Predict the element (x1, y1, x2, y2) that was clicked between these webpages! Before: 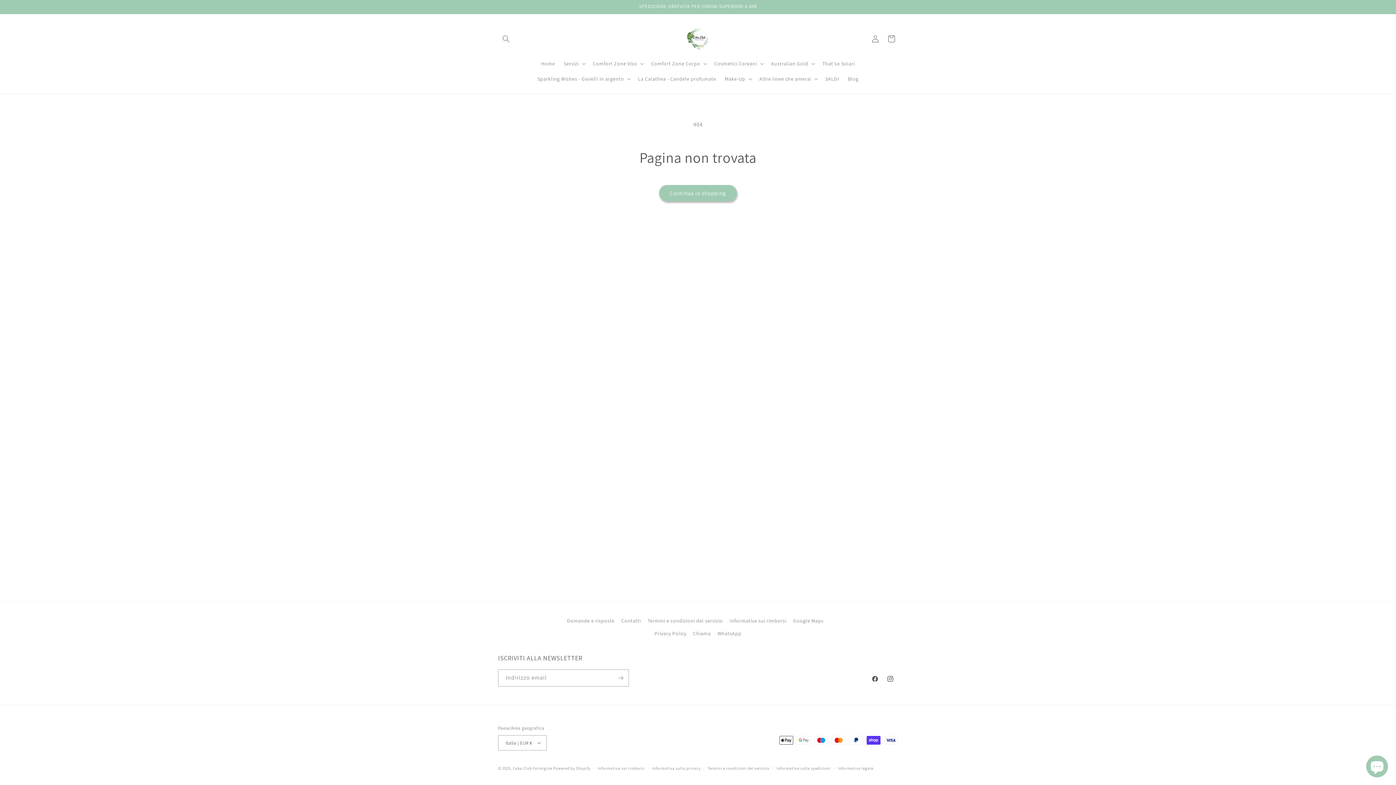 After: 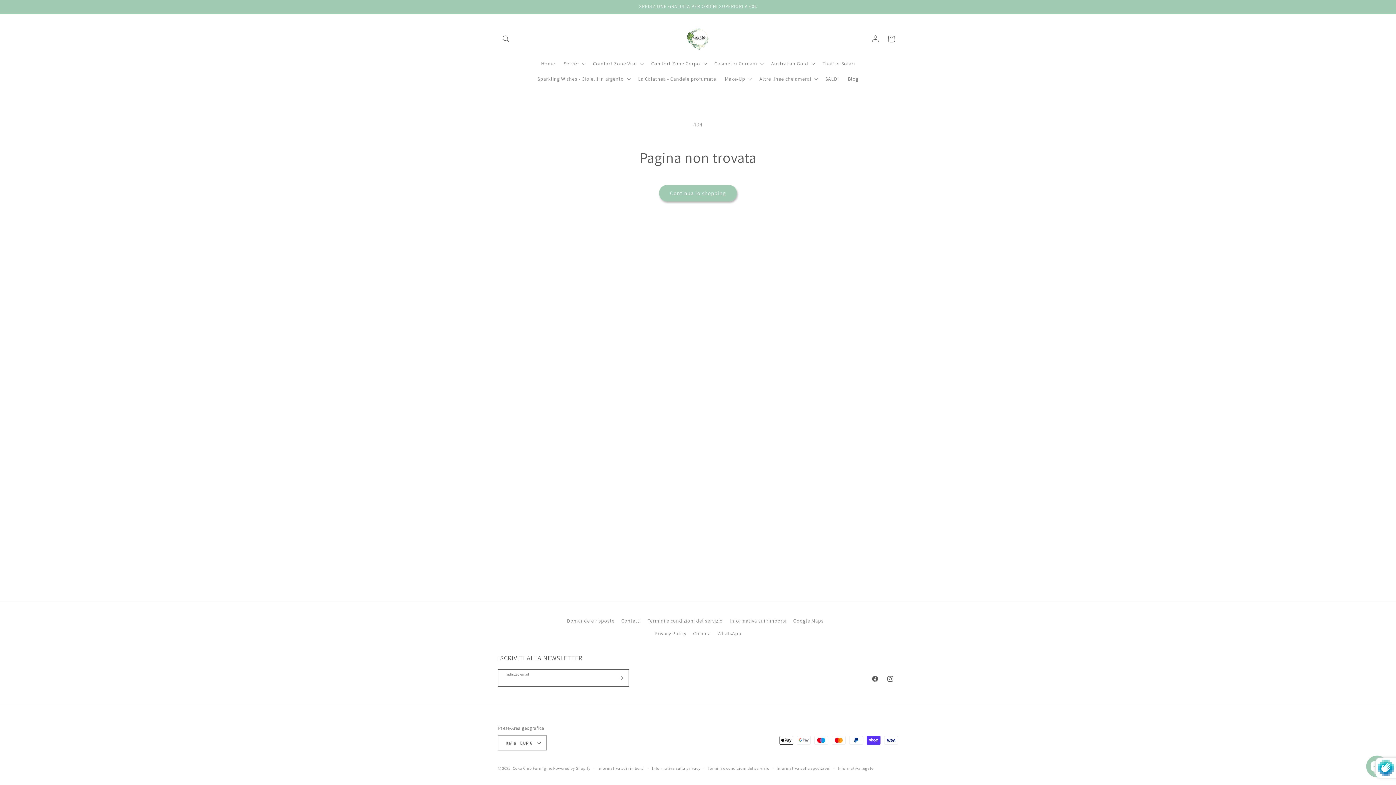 Action: bbox: (612, 669, 628, 686) label: Iscriviti